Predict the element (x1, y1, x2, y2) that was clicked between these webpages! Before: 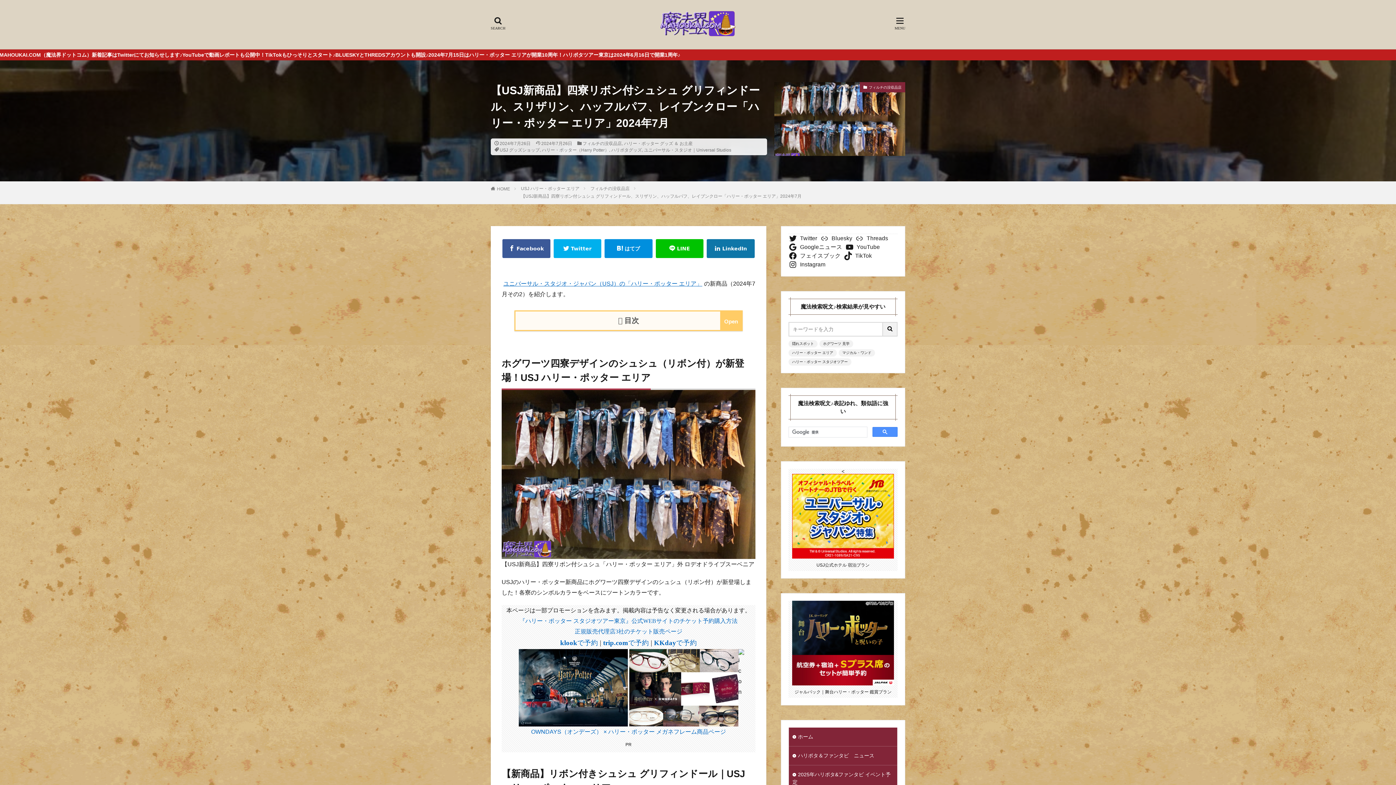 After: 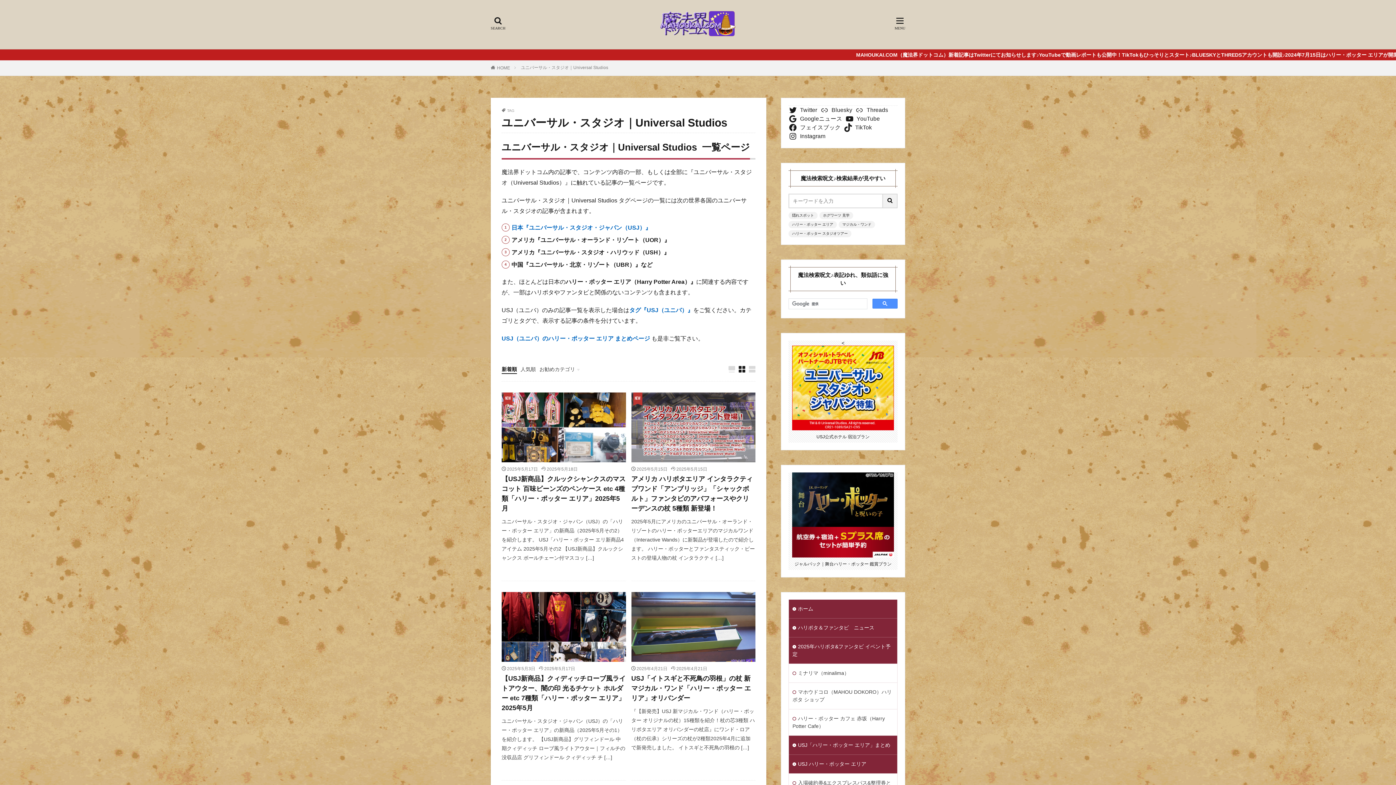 Action: bbox: (644, 147, 731, 152) label: ユニバーサル・スタジオ｜Universal Studios